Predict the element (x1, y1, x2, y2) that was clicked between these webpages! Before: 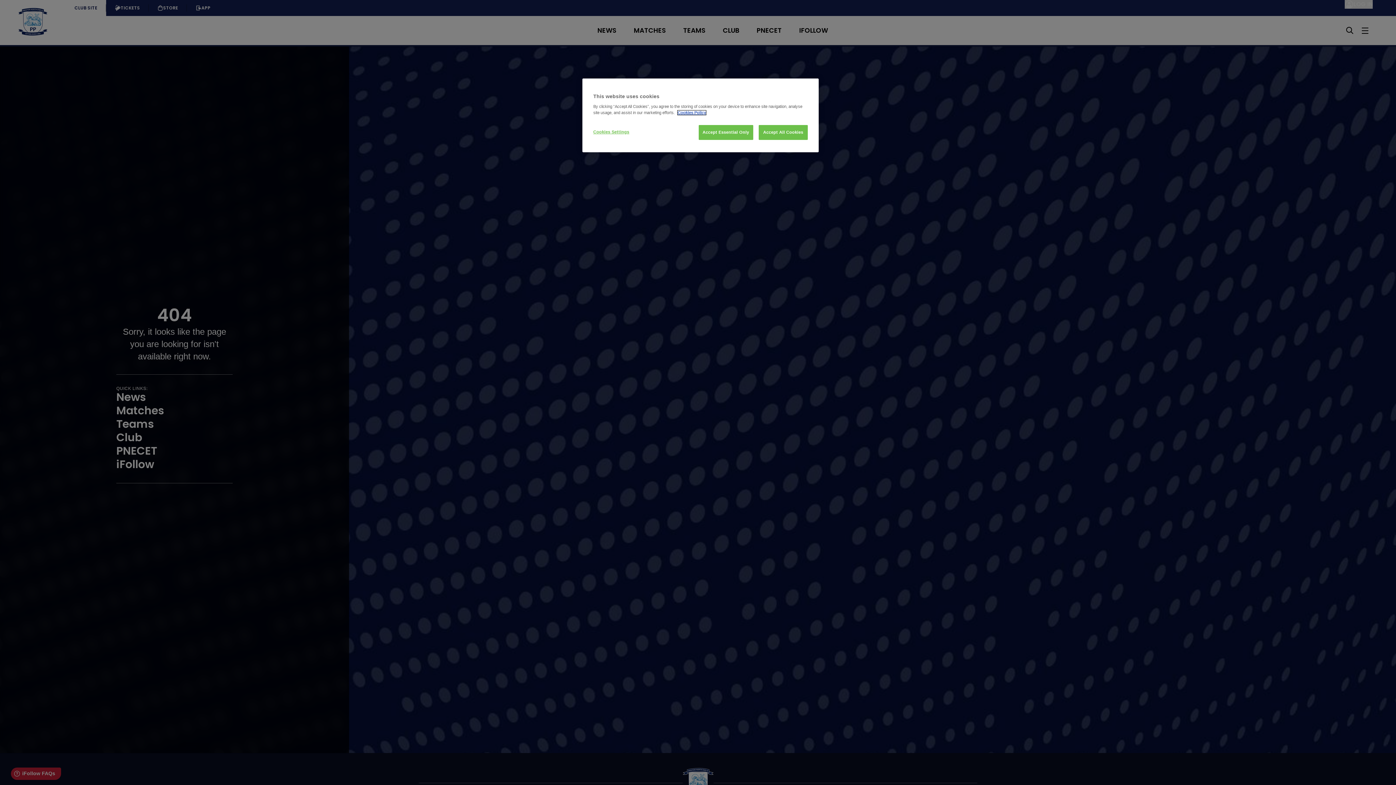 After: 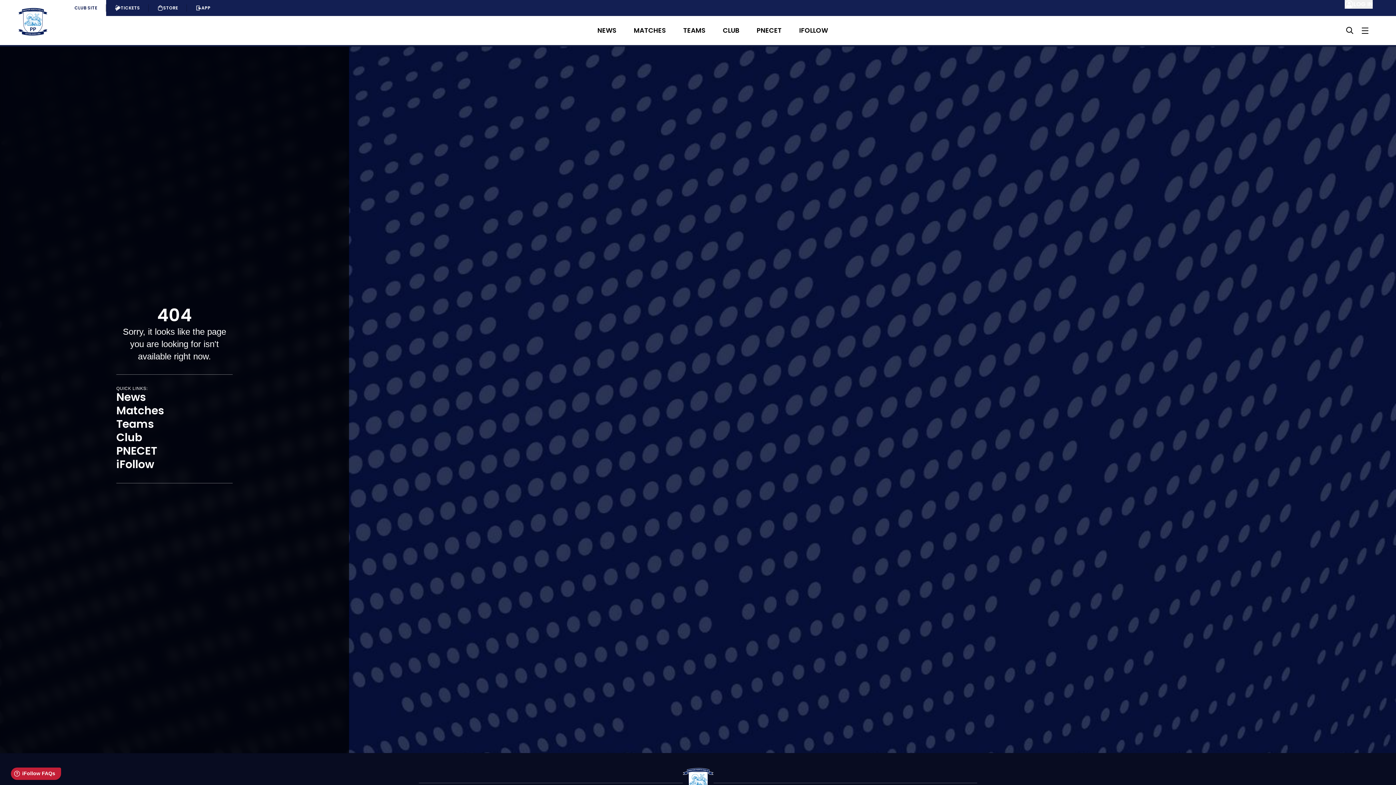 Action: bbox: (758, 125, 808, 140) label: Accept All Cookies